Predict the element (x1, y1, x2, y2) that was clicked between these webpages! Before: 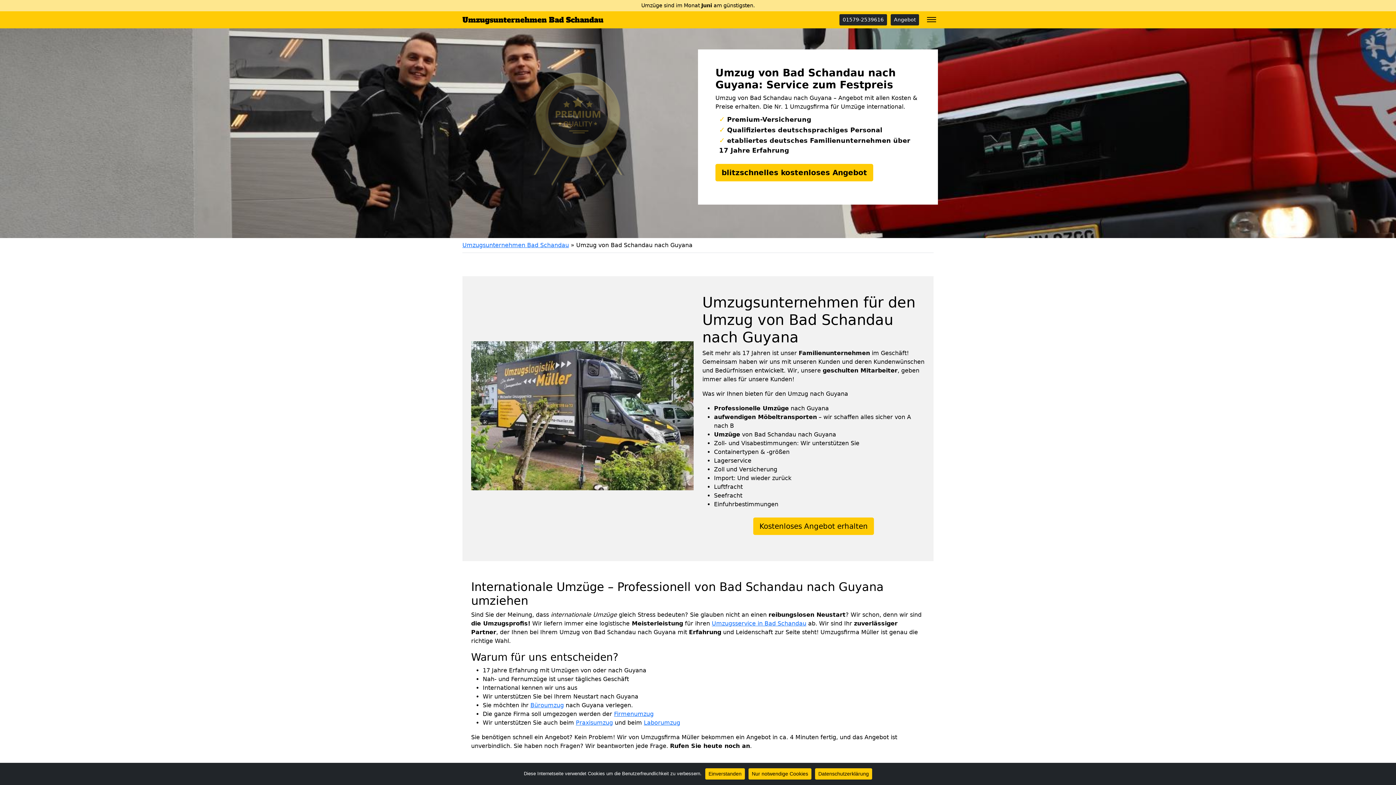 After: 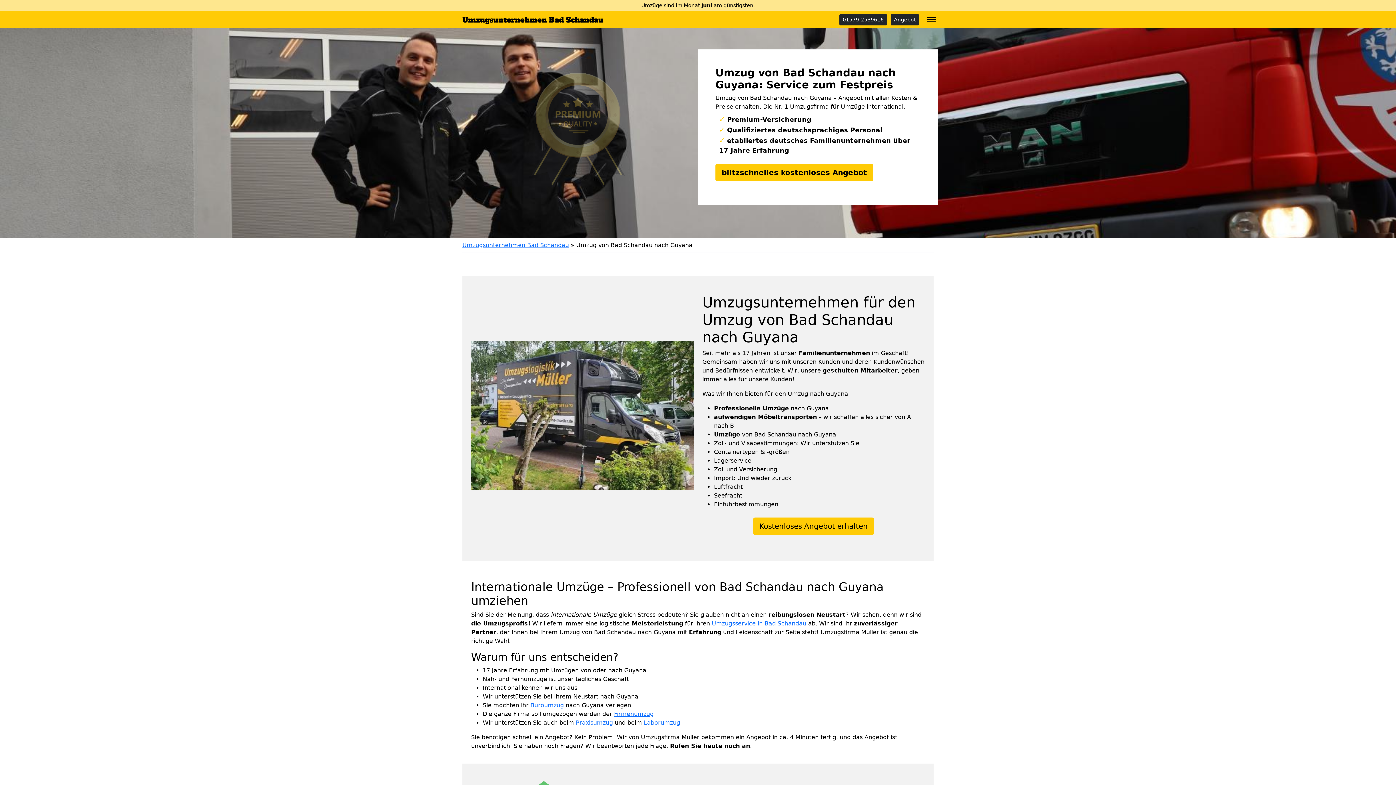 Action: bbox: (748, 768, 811, 780) label: Nur notwendige Cookies